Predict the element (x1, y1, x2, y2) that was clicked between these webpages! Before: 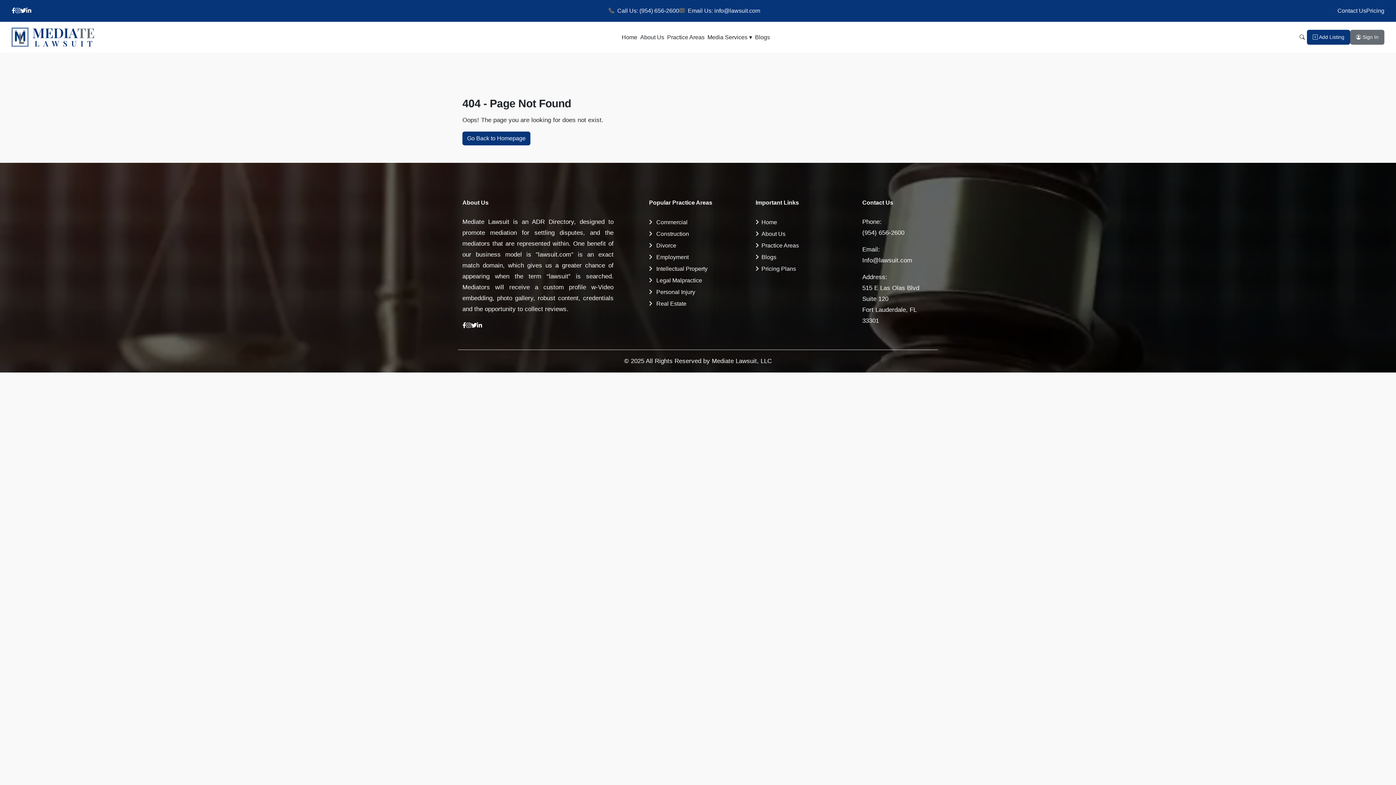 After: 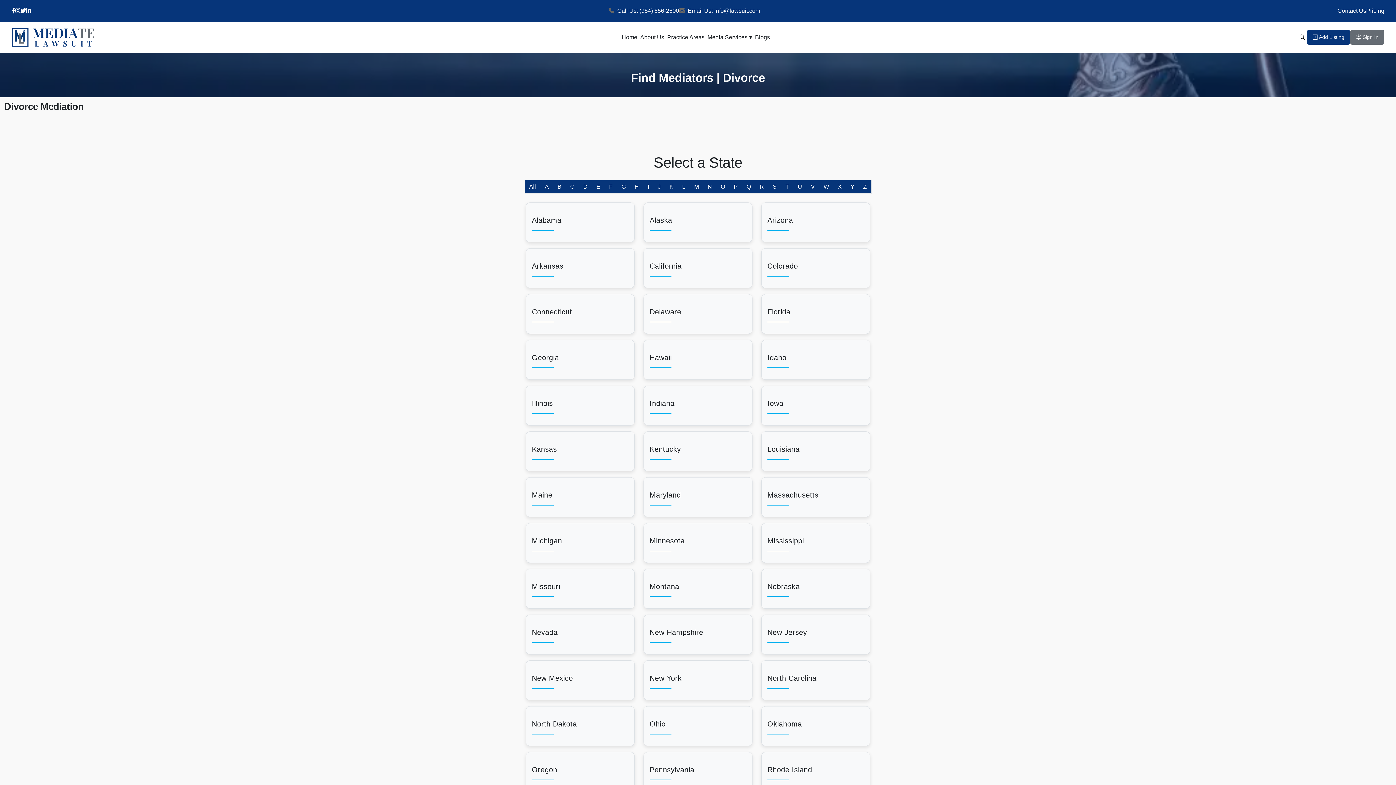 Action: bbox: (656, 242, 676, 248) label: Divorce